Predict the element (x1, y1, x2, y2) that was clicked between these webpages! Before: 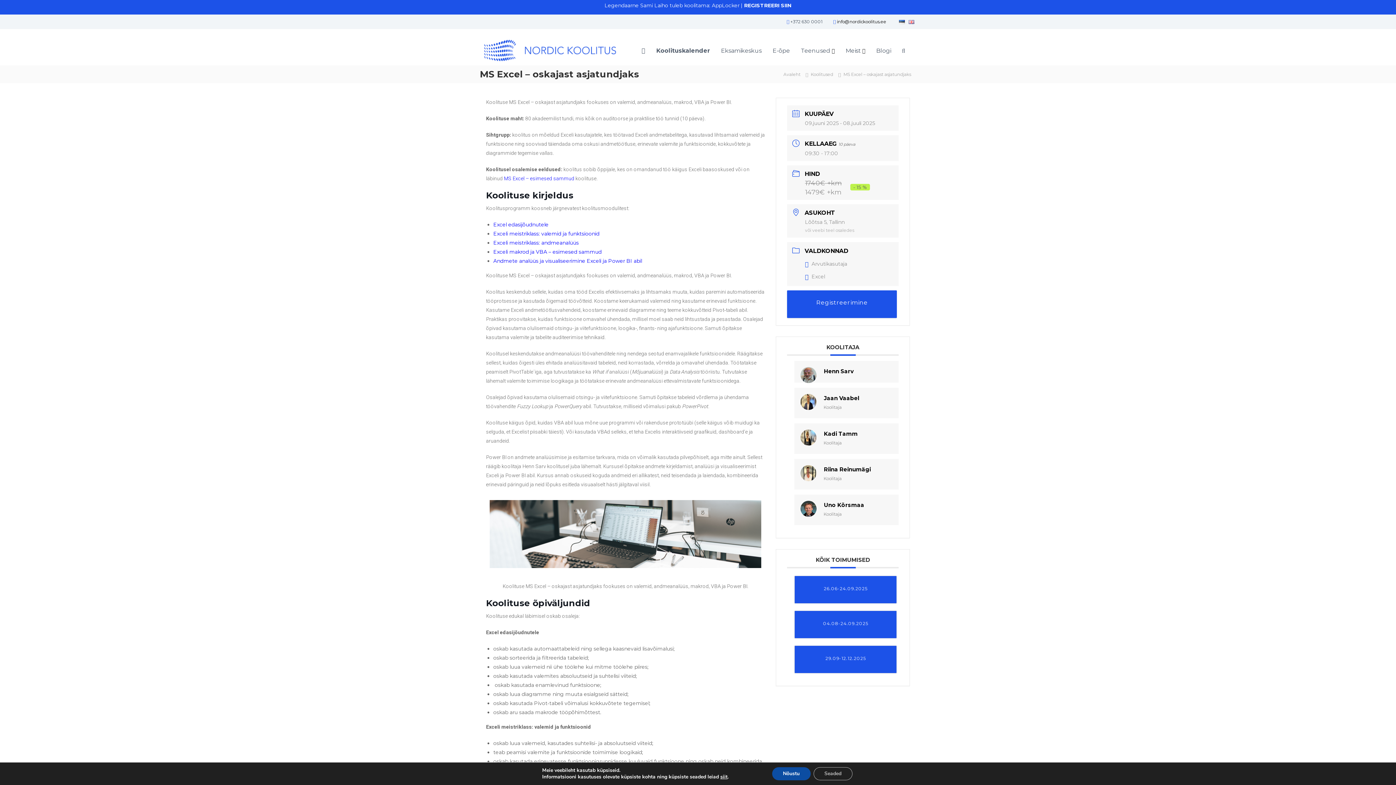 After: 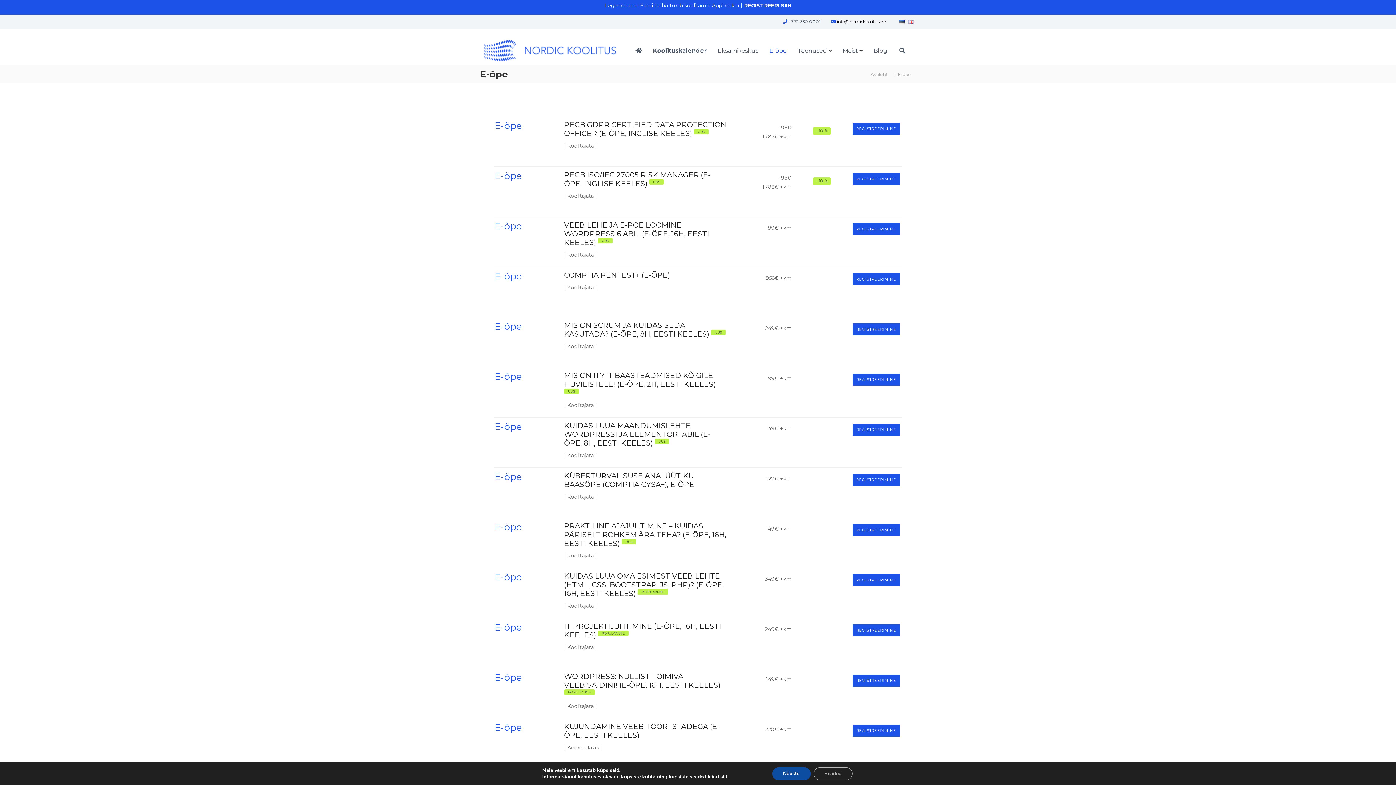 Action: label: E-õpe bbox: (772, 47, 790, 54)